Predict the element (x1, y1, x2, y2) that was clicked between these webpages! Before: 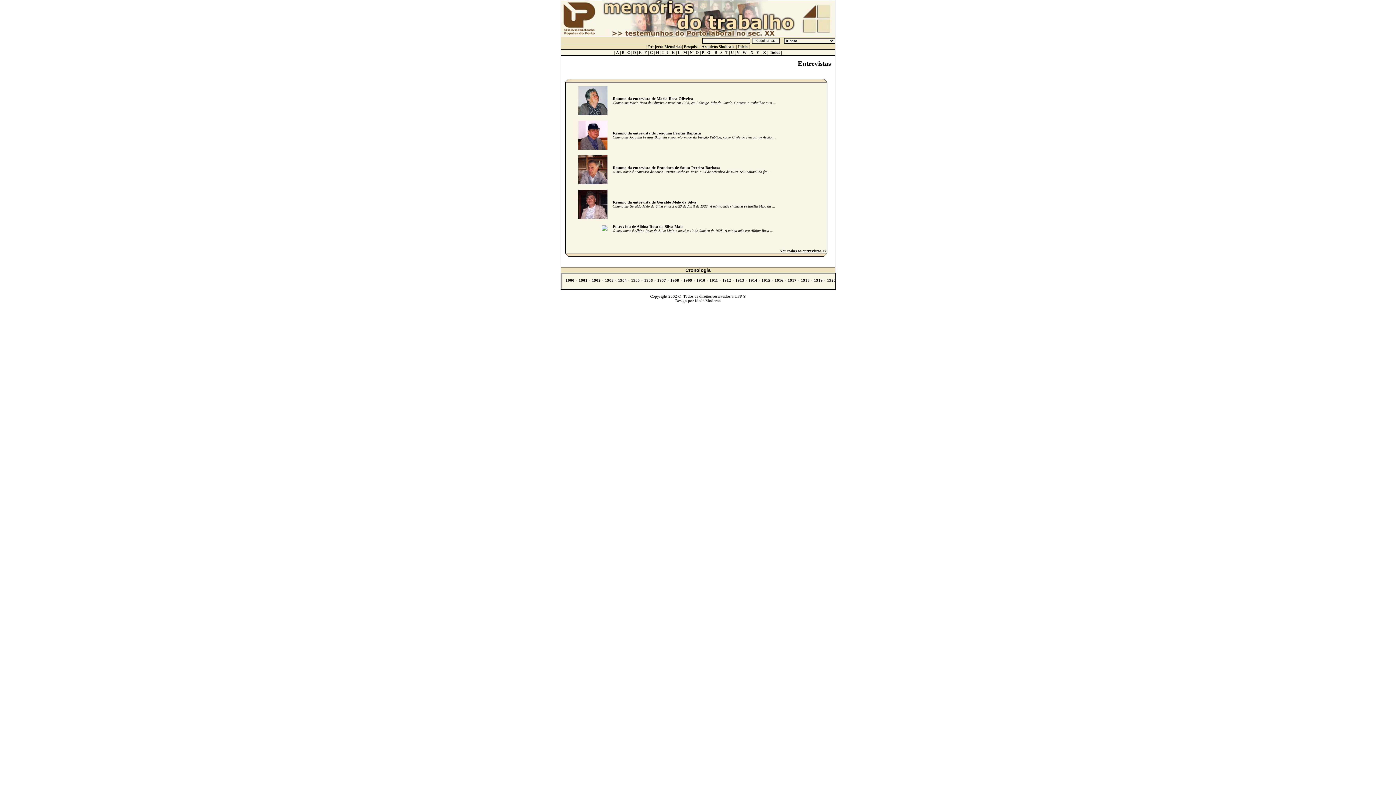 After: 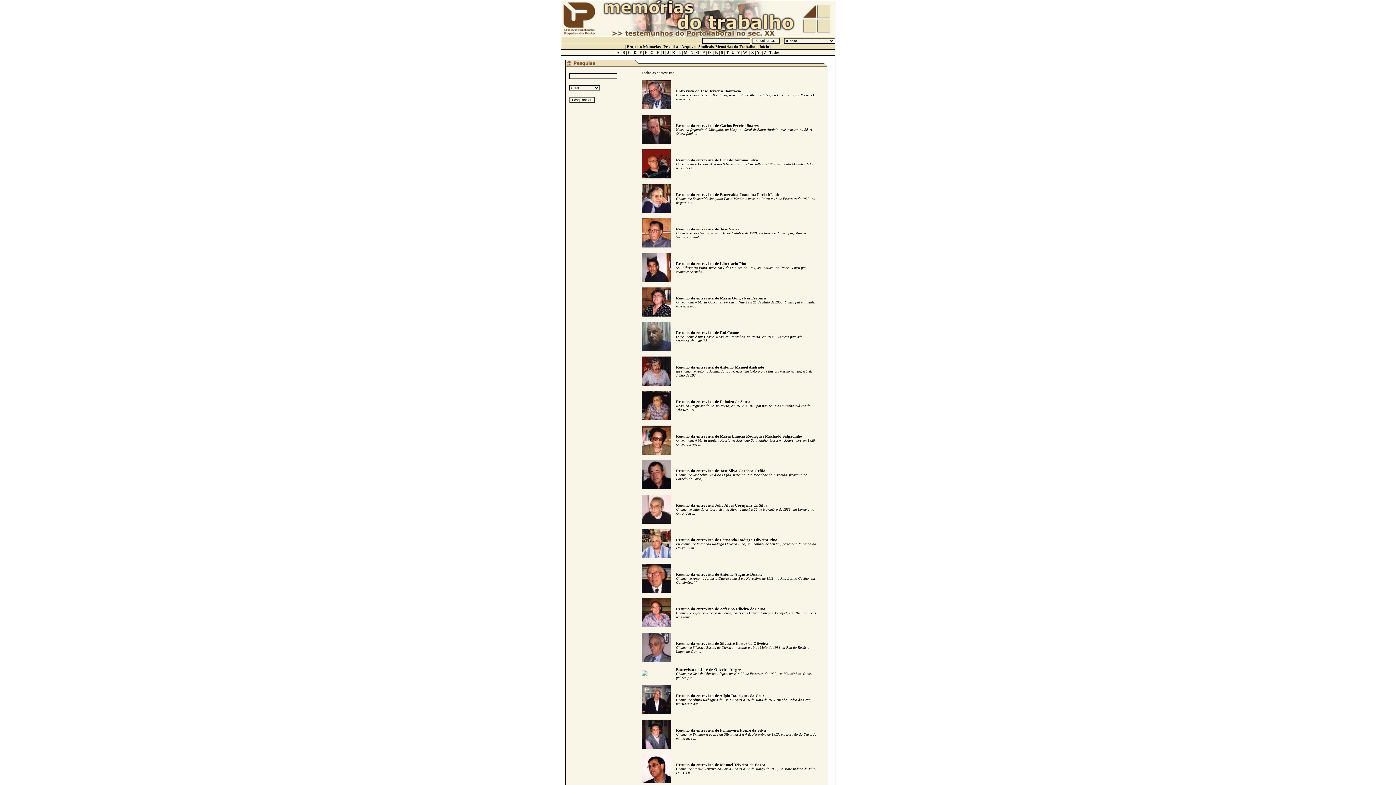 Action: label: Todos bbox: (770, 50, 780, 54)